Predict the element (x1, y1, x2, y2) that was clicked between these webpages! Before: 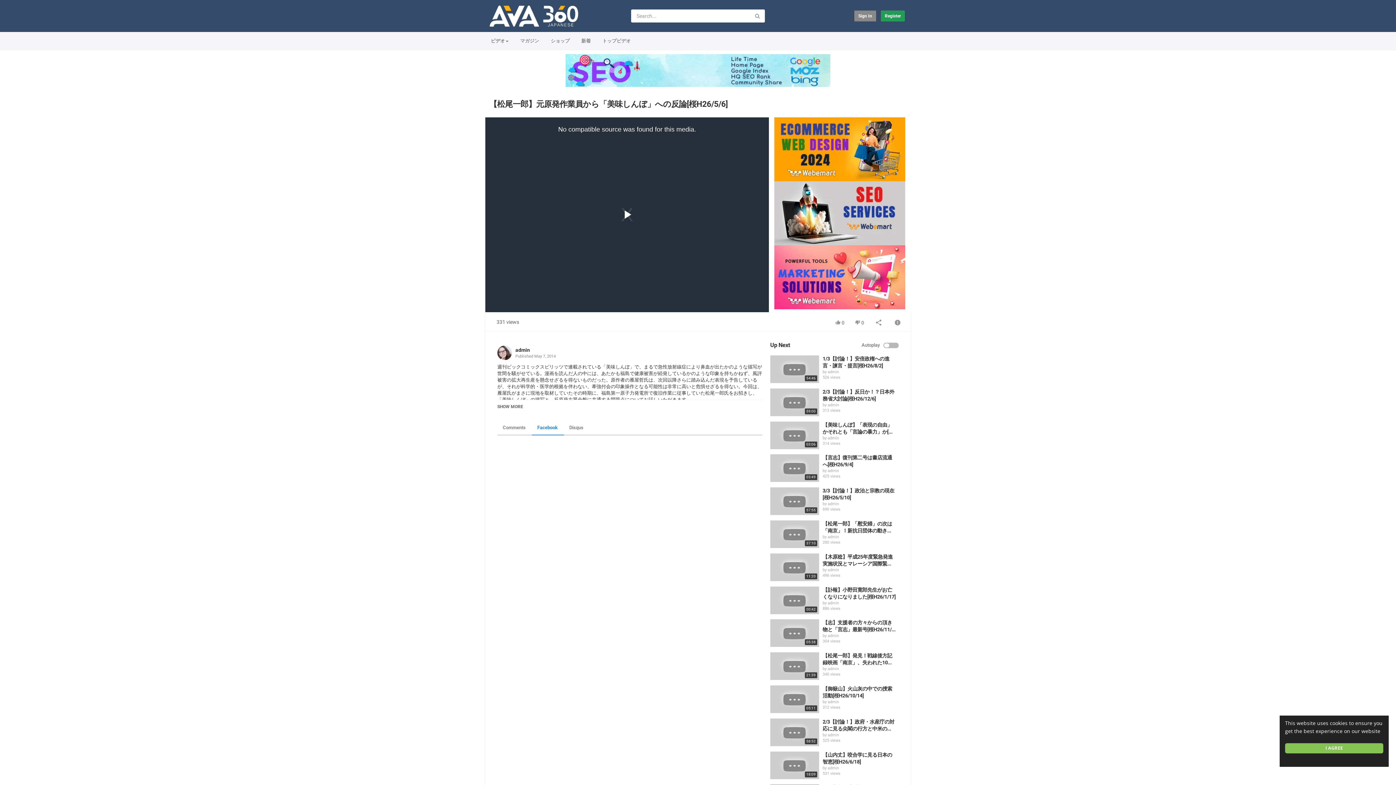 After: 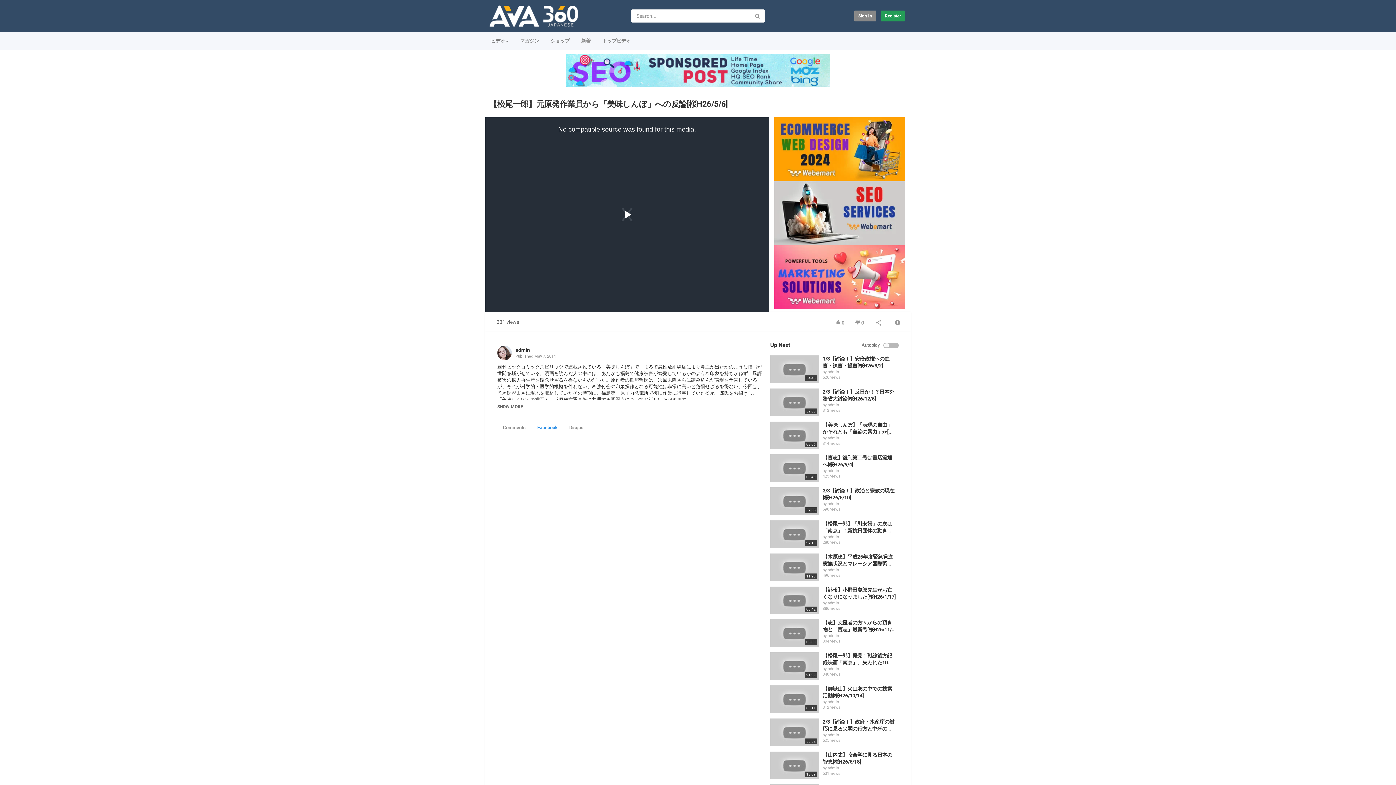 Action: label: I AGREE bbox: (1287, 743, 1385, 753)